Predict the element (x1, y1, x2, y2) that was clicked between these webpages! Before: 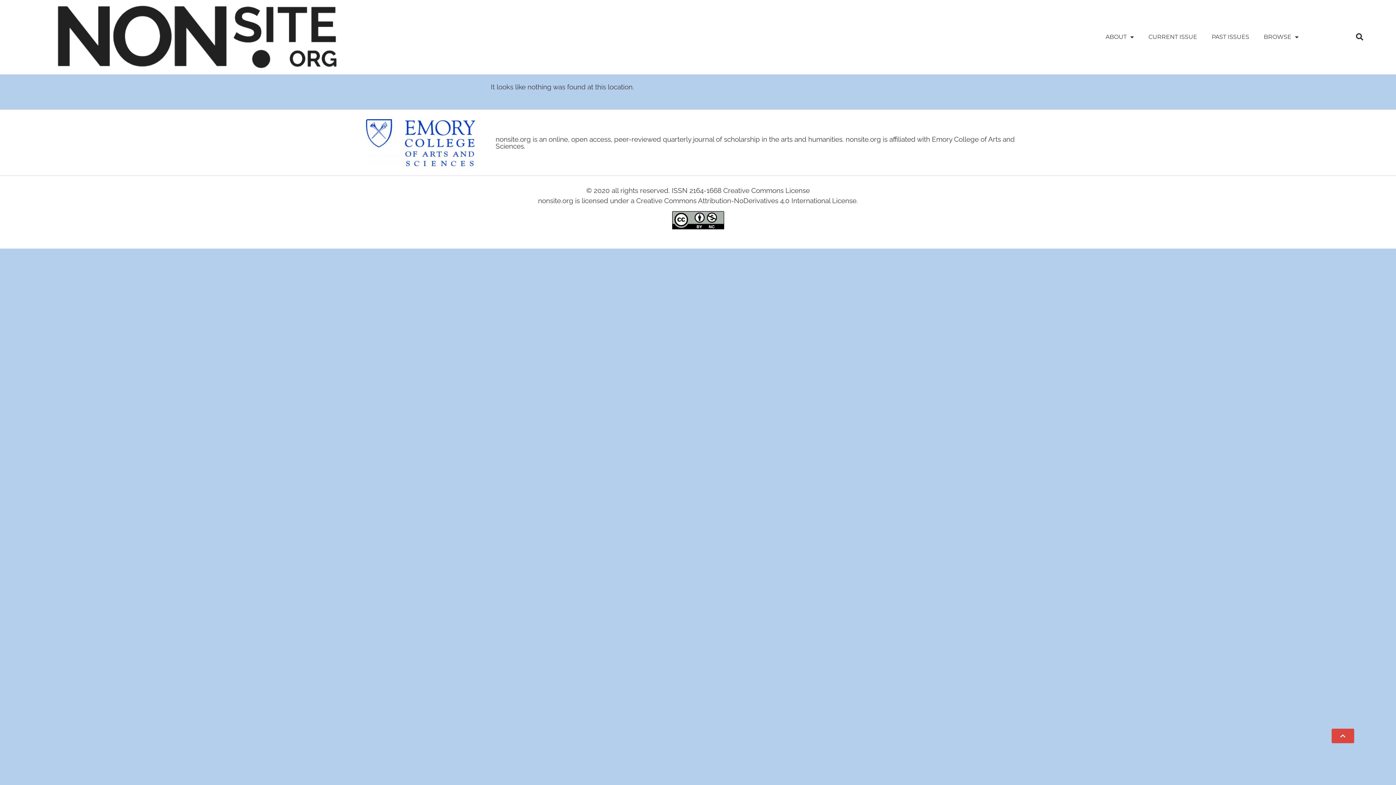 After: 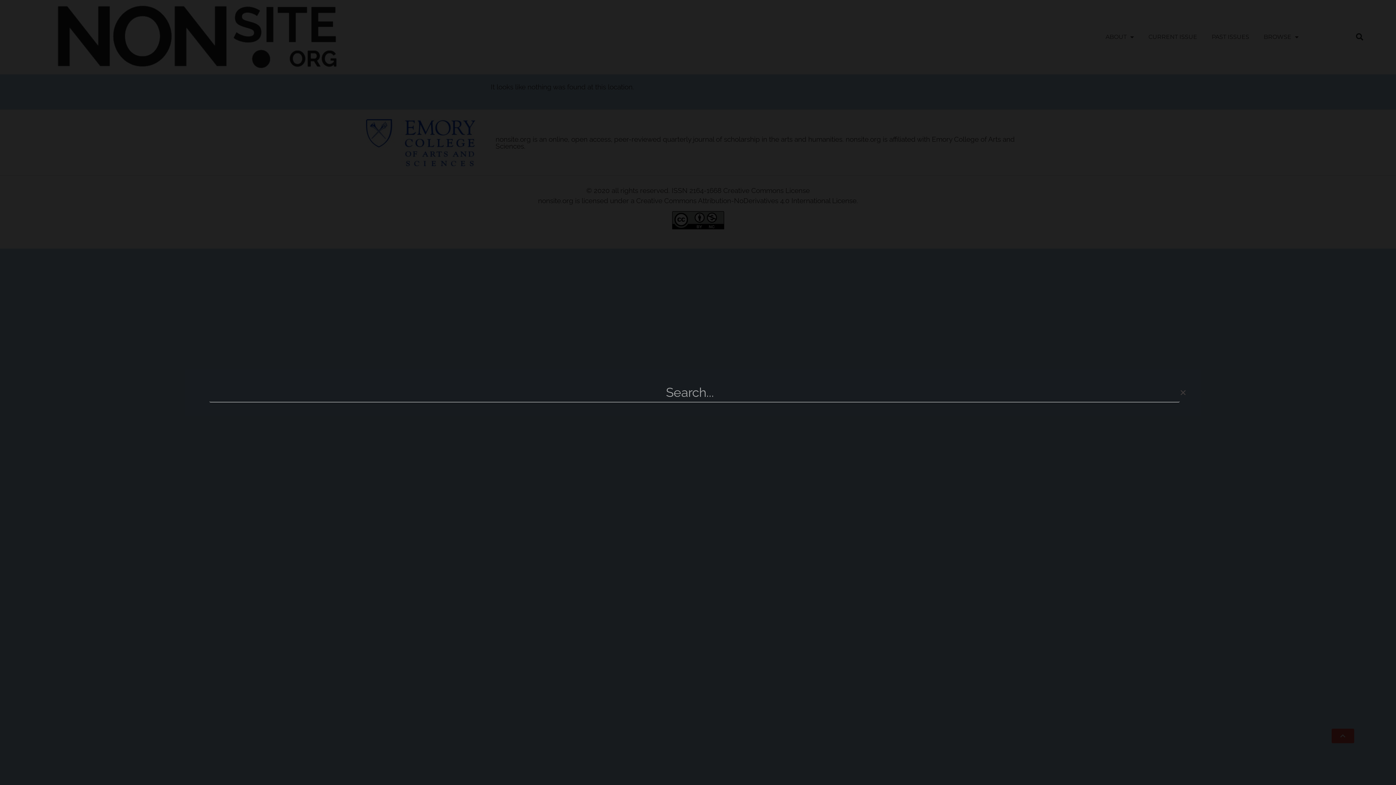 Action: label: Search bbox: (1352, 29, 1367, 44)